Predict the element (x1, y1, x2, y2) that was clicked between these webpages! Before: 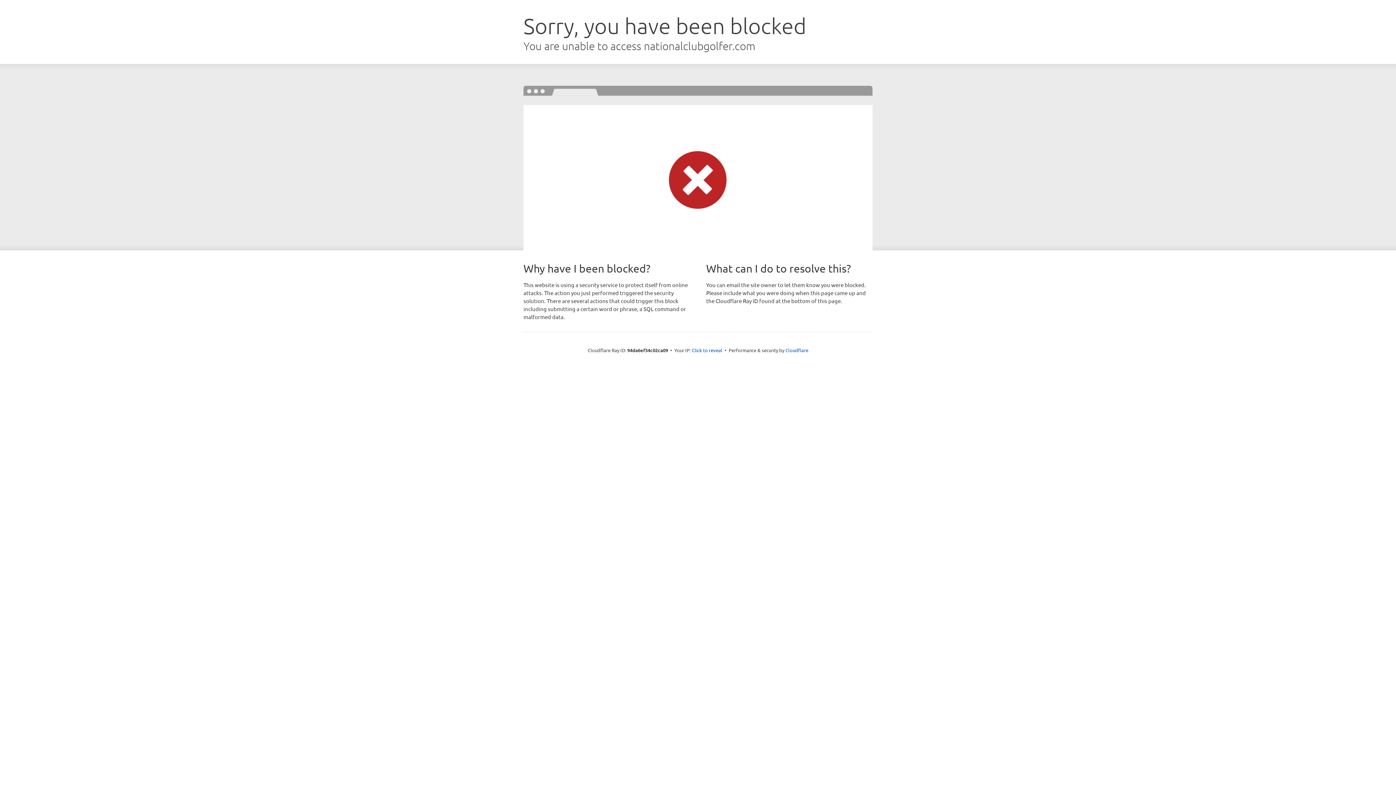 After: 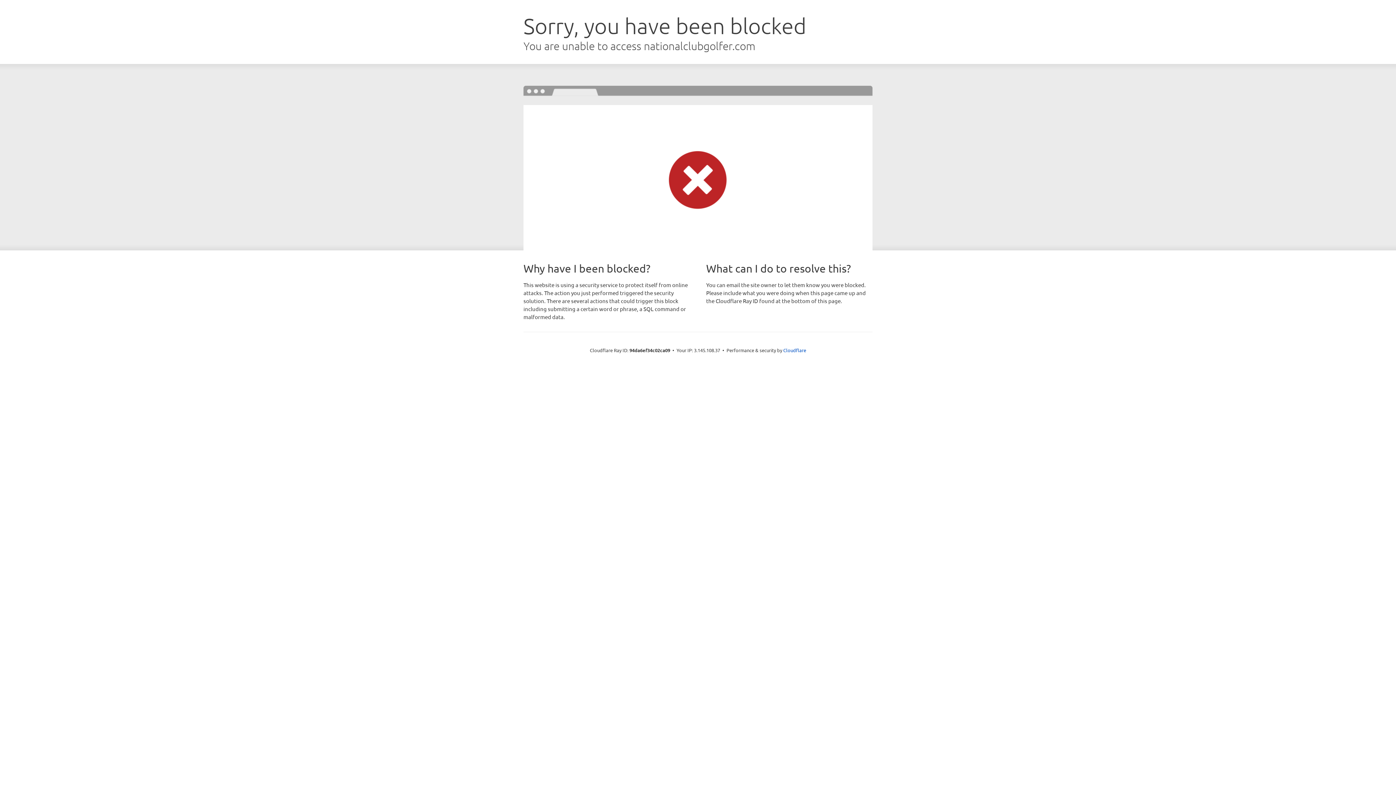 Action: bbox: (692, 346, 722, 353) label: Click to reveal